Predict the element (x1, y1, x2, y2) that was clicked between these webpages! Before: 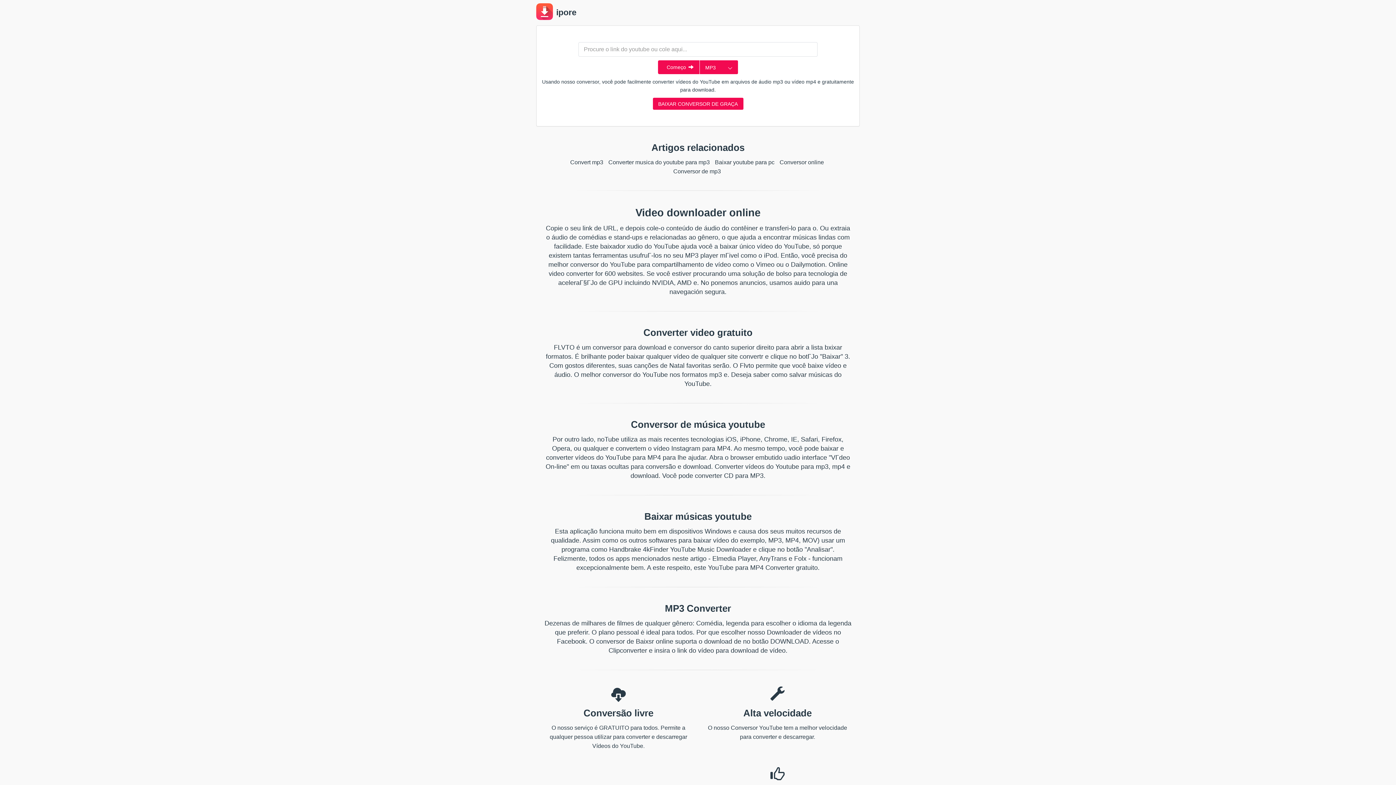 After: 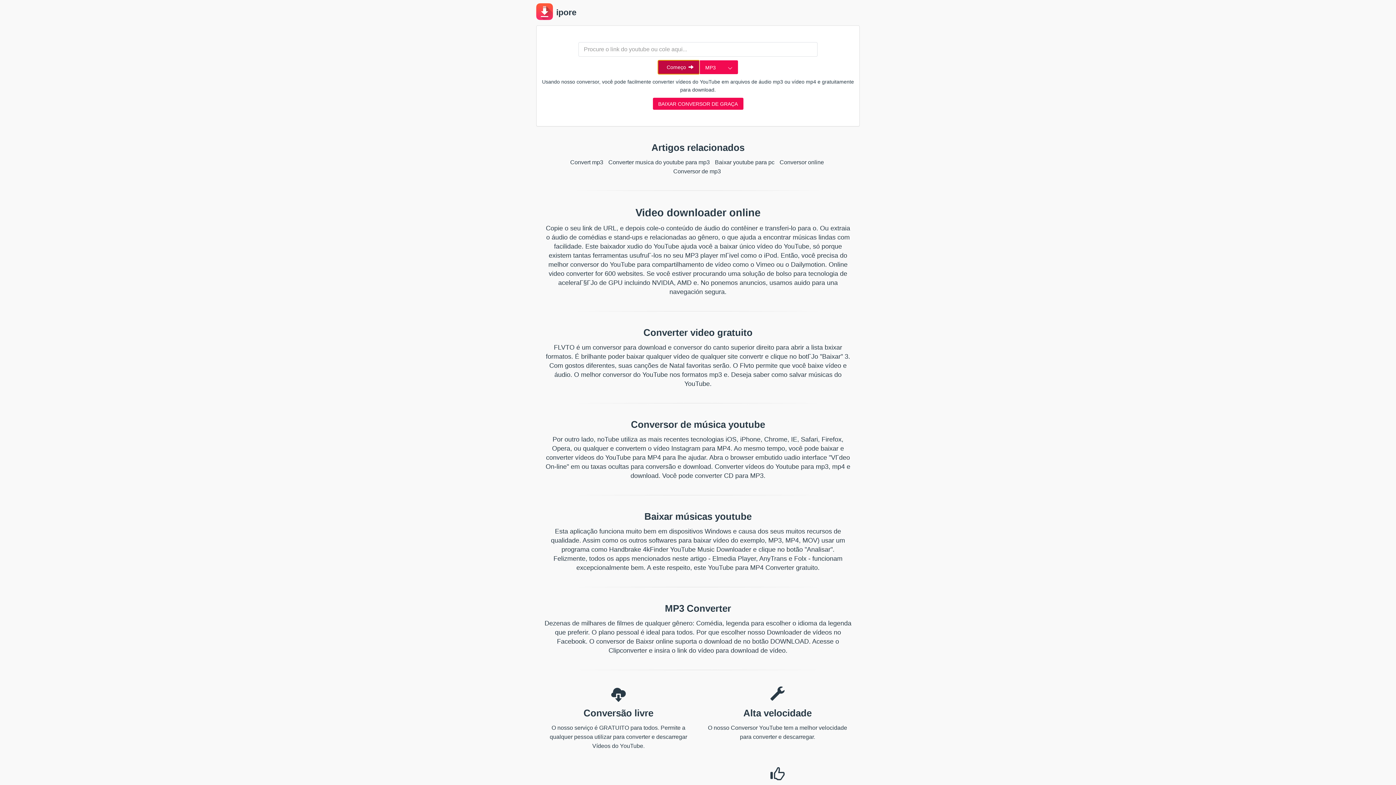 Action: label: Começo  bbox: (658, 60, 699, 74)